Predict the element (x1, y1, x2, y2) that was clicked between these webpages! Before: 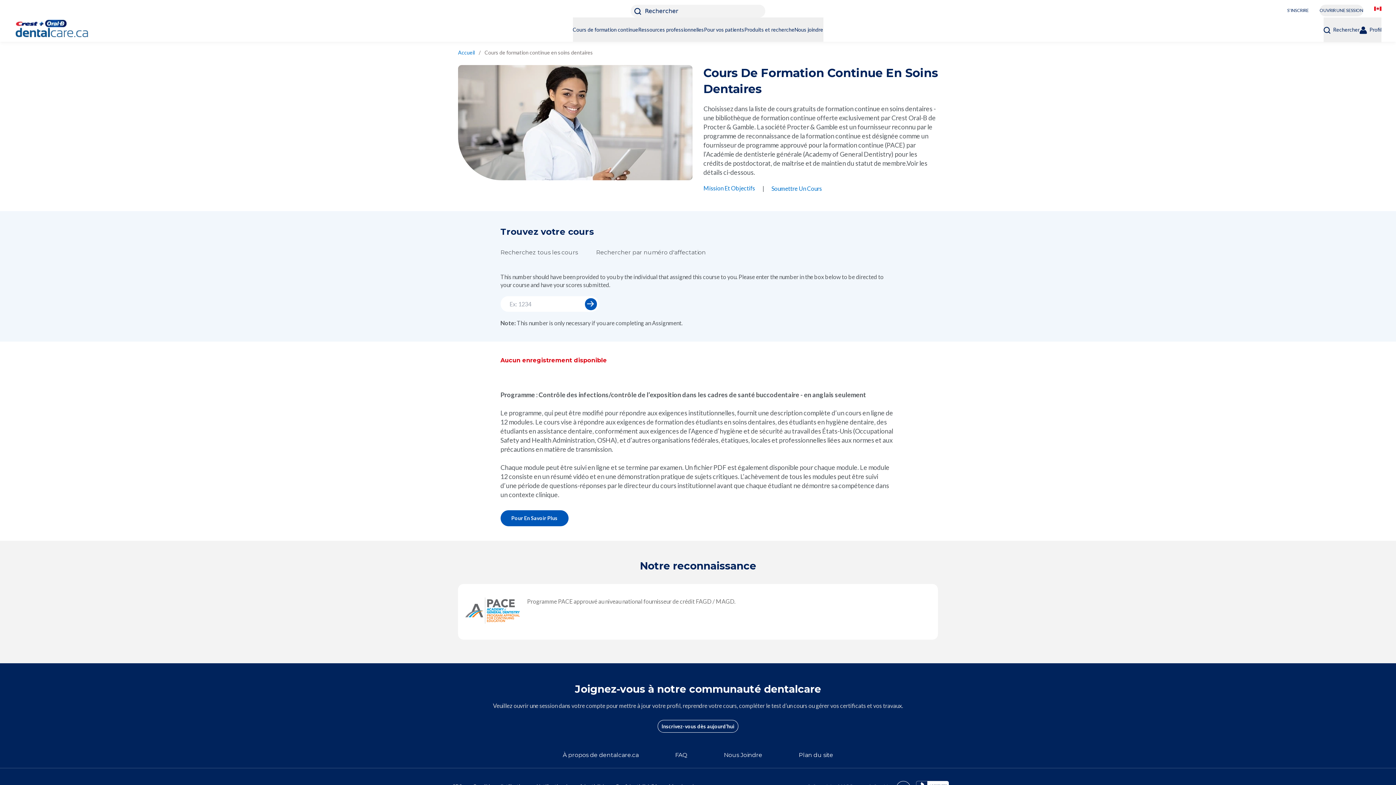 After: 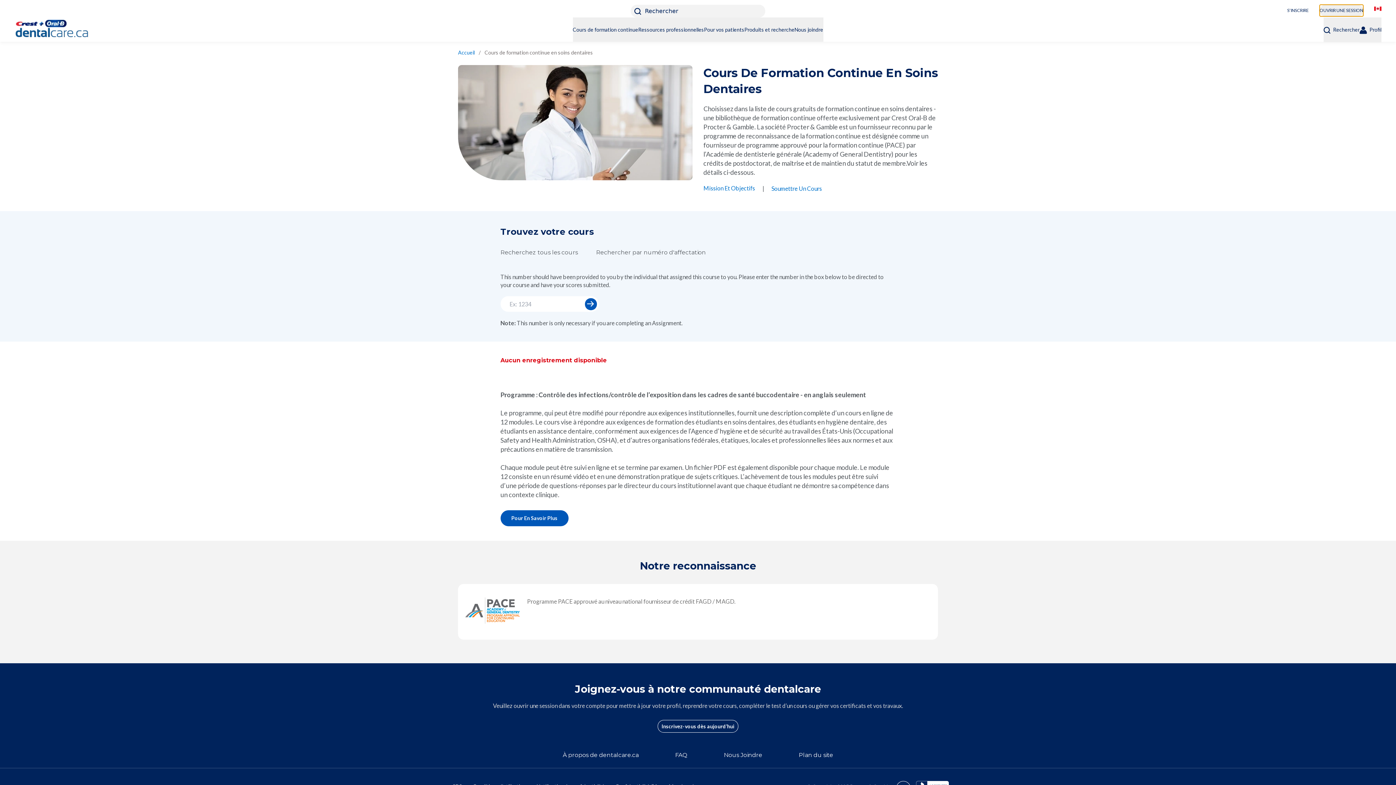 Action: bbox: (1320, 4, 1363, 16) label: OUVRIR UNE SESSION